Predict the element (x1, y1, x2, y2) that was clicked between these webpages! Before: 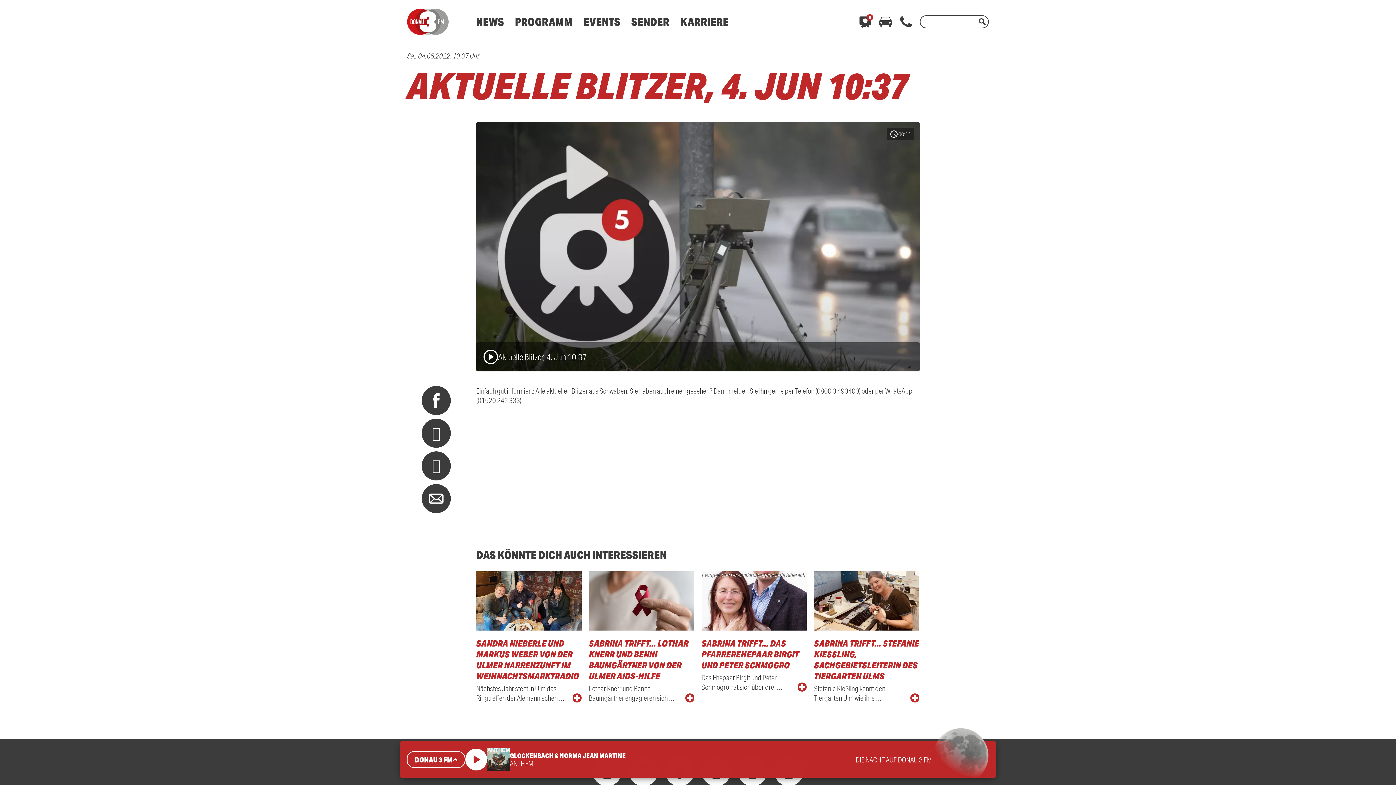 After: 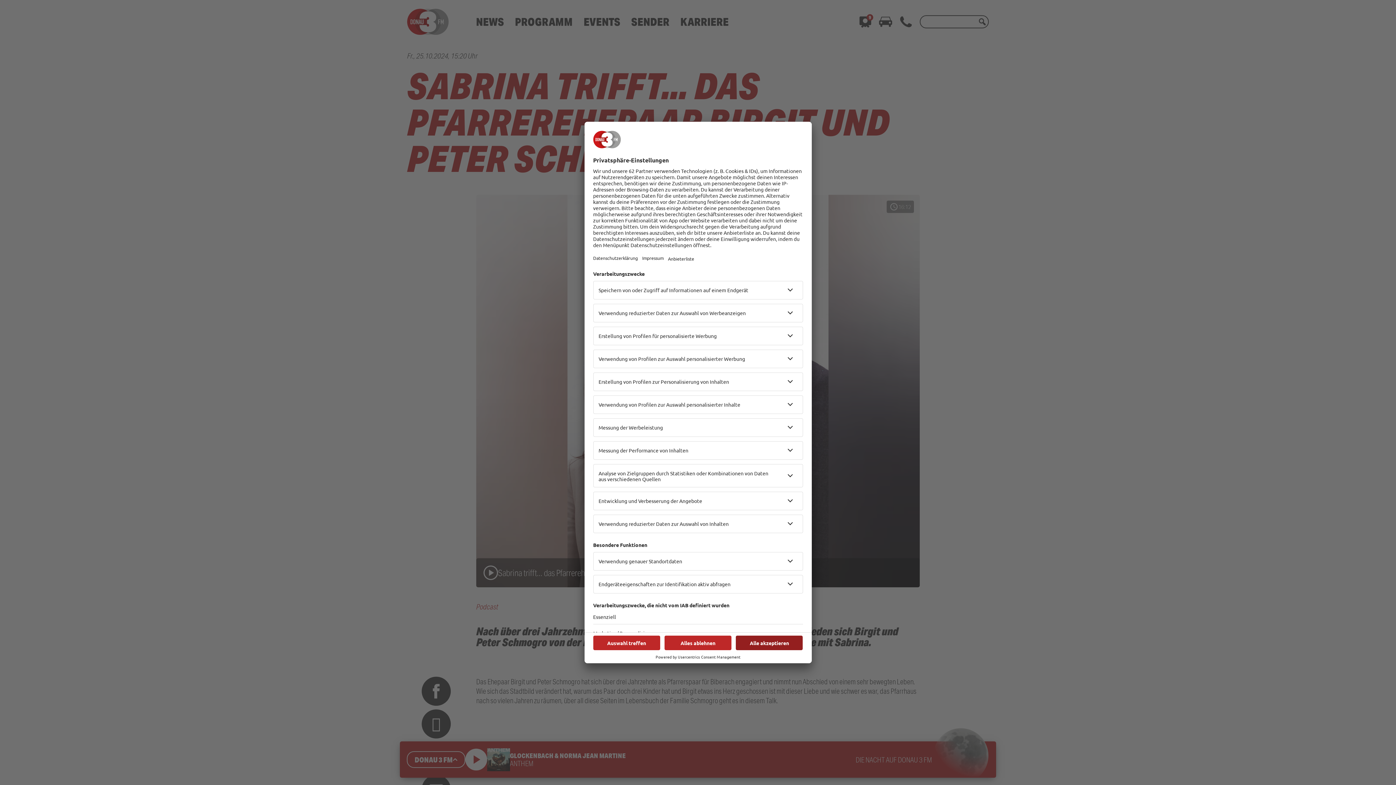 Action: bbox: (701, 571, 807, 703) label: Evangelische Gesamtkirchengemeinde Biberach
SABRINA TRIFFT... DAS PFARREREHEPAAR BIRGIT UND PETER SCHMOGRO
Das Ehepaar Birgit und Peter Schmogro hat sich über drei …